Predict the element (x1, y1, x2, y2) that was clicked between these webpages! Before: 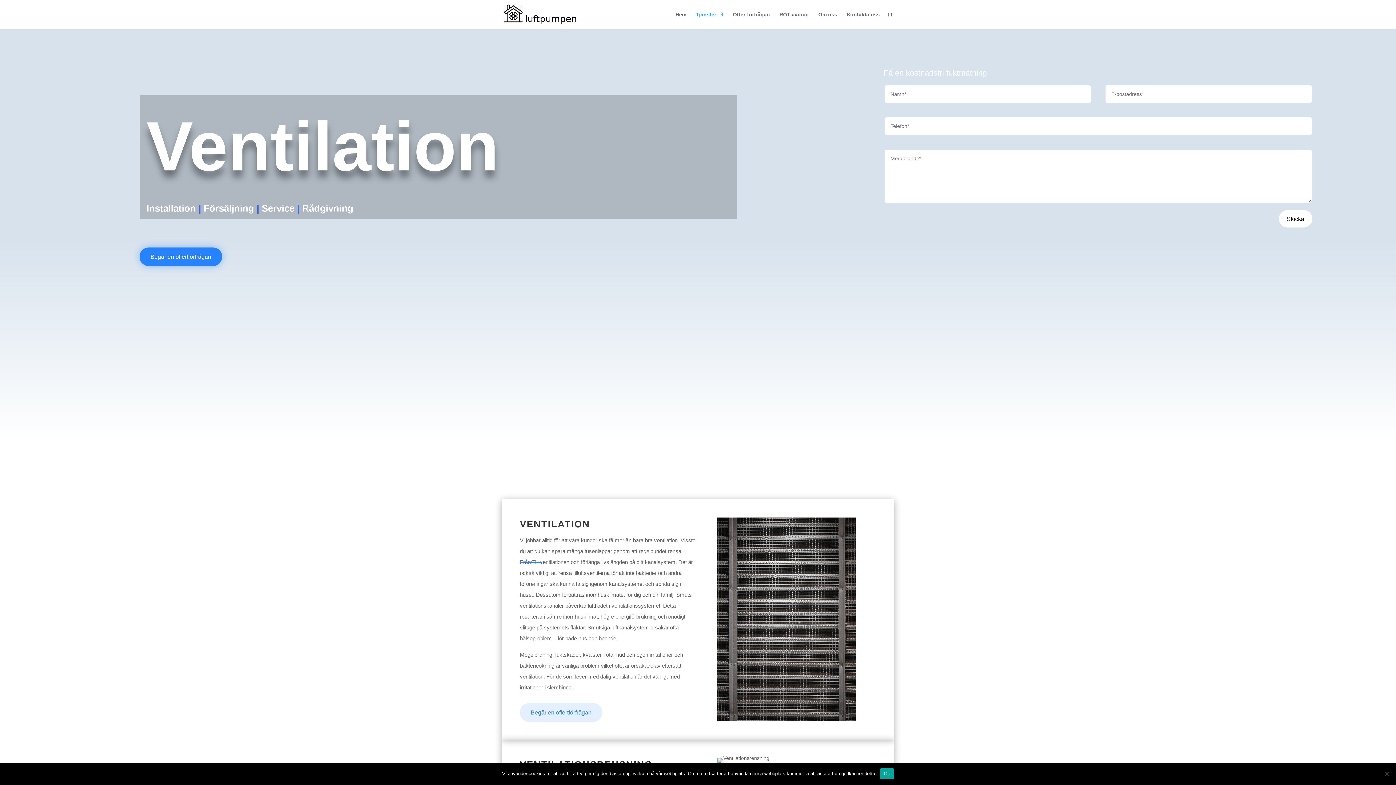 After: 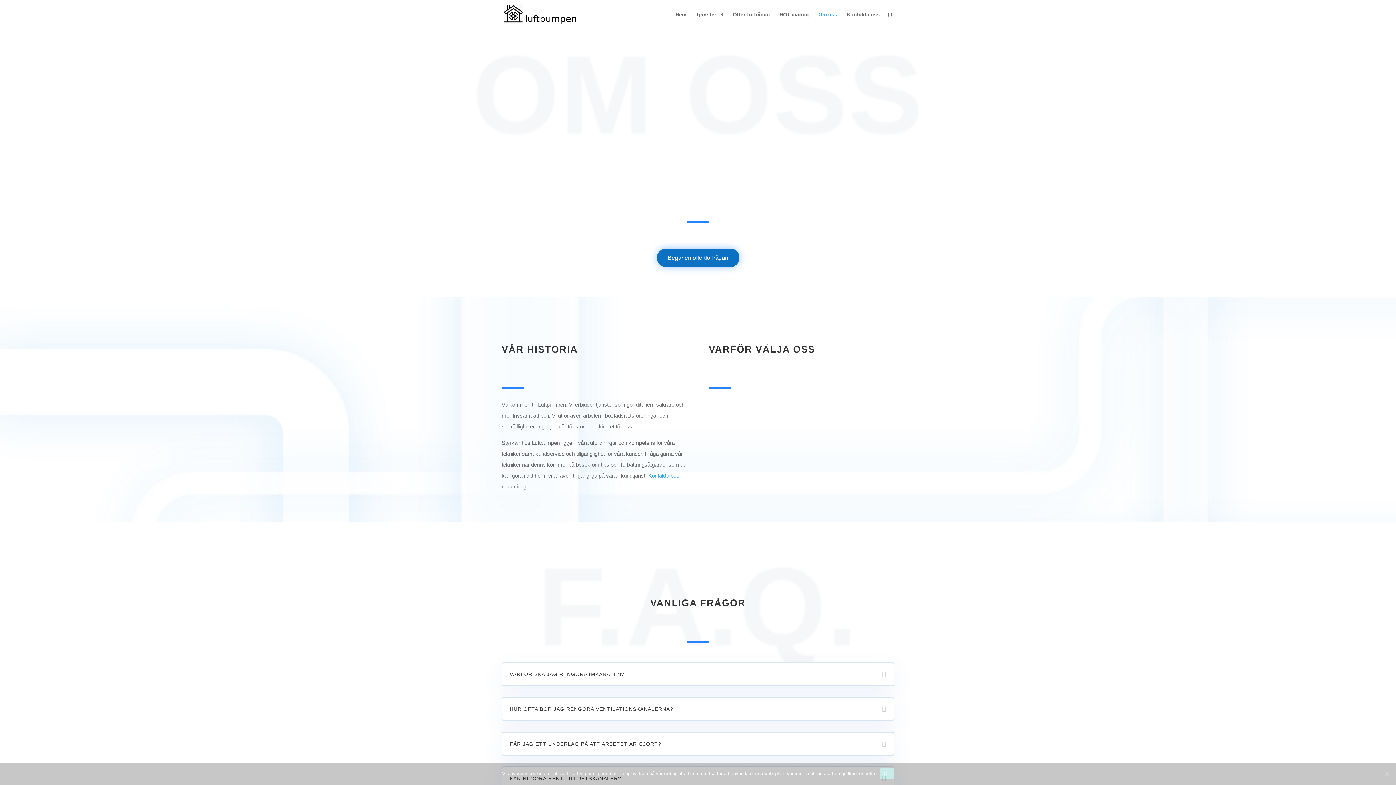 Action: label: Om oss bbox: (818, 12, 837, 29)